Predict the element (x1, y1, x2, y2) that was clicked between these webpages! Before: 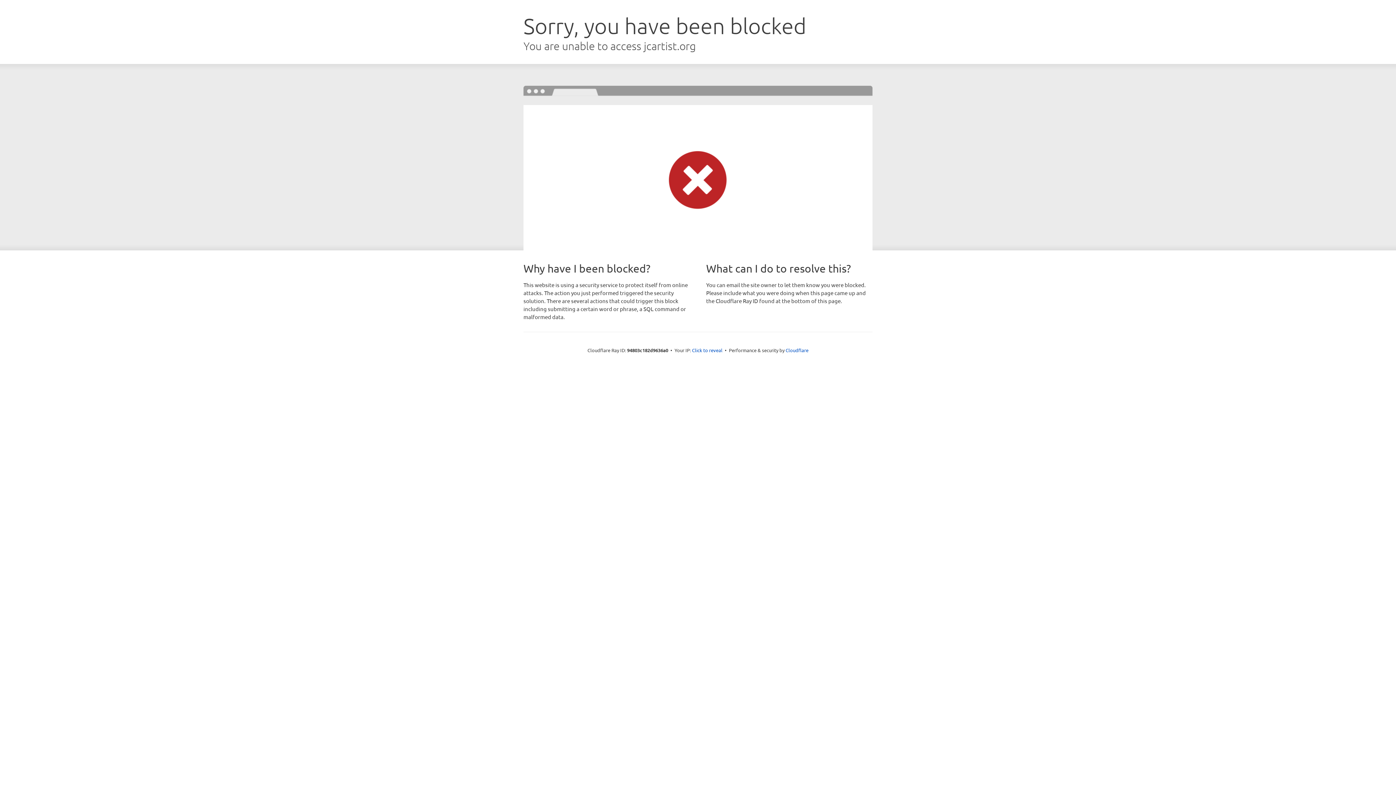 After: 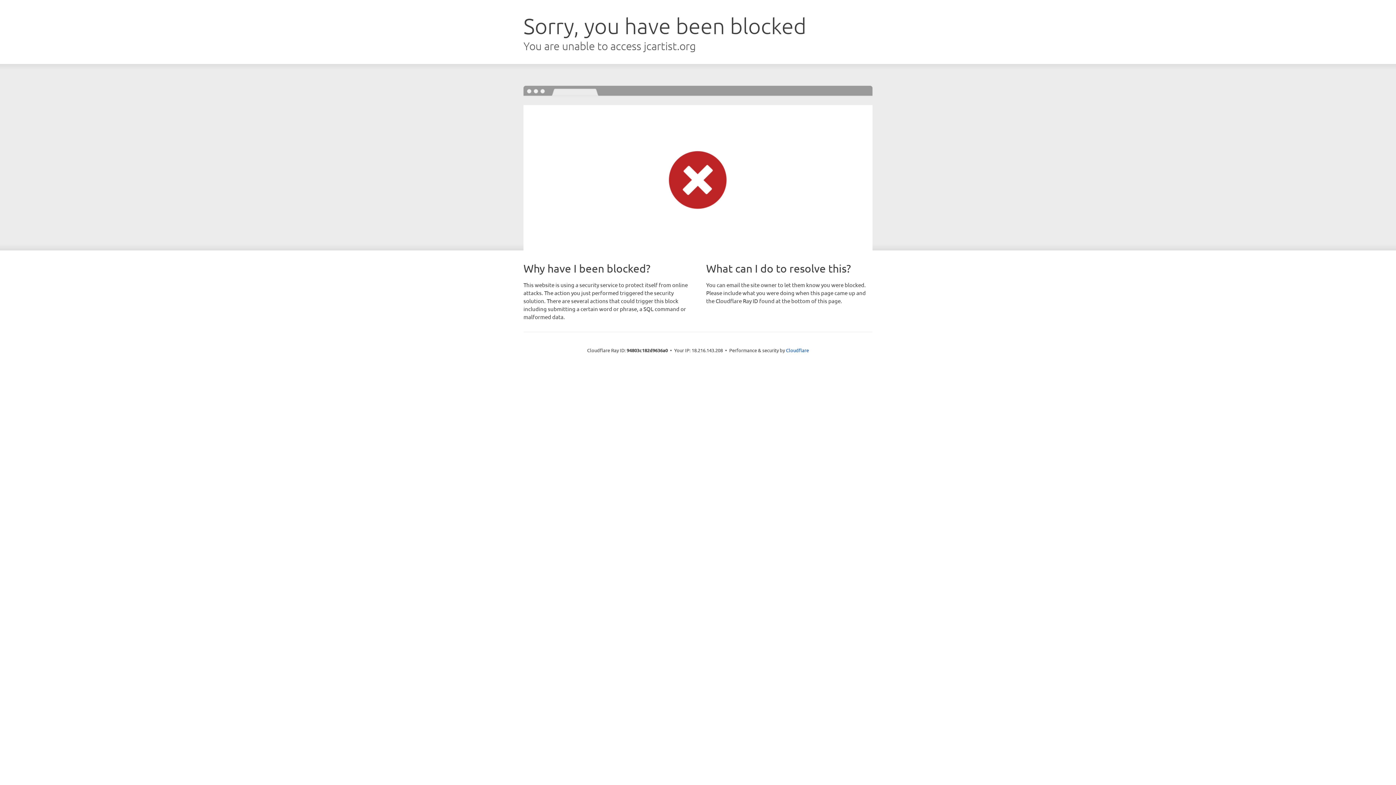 Action: label: Click to reveal bbox: (692, 346, 722, 353)